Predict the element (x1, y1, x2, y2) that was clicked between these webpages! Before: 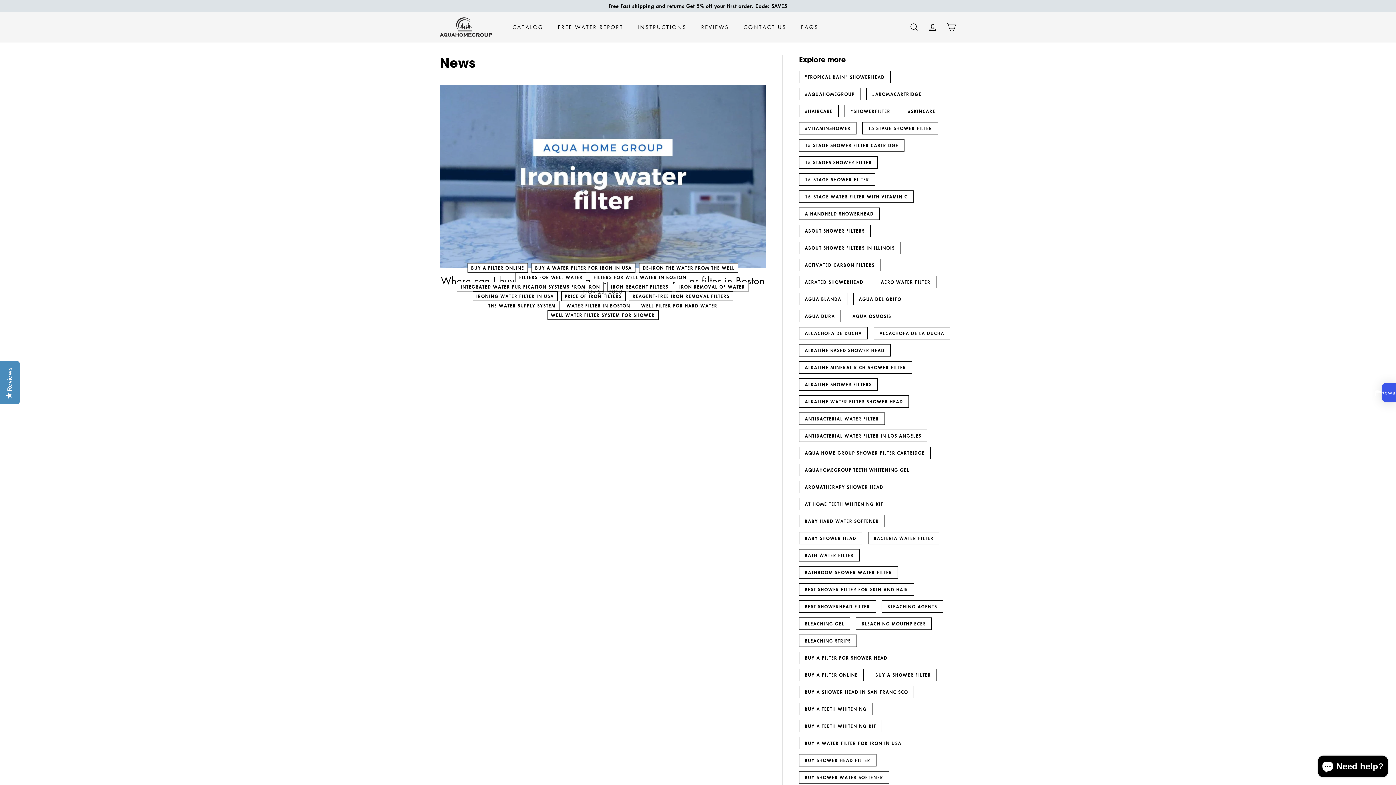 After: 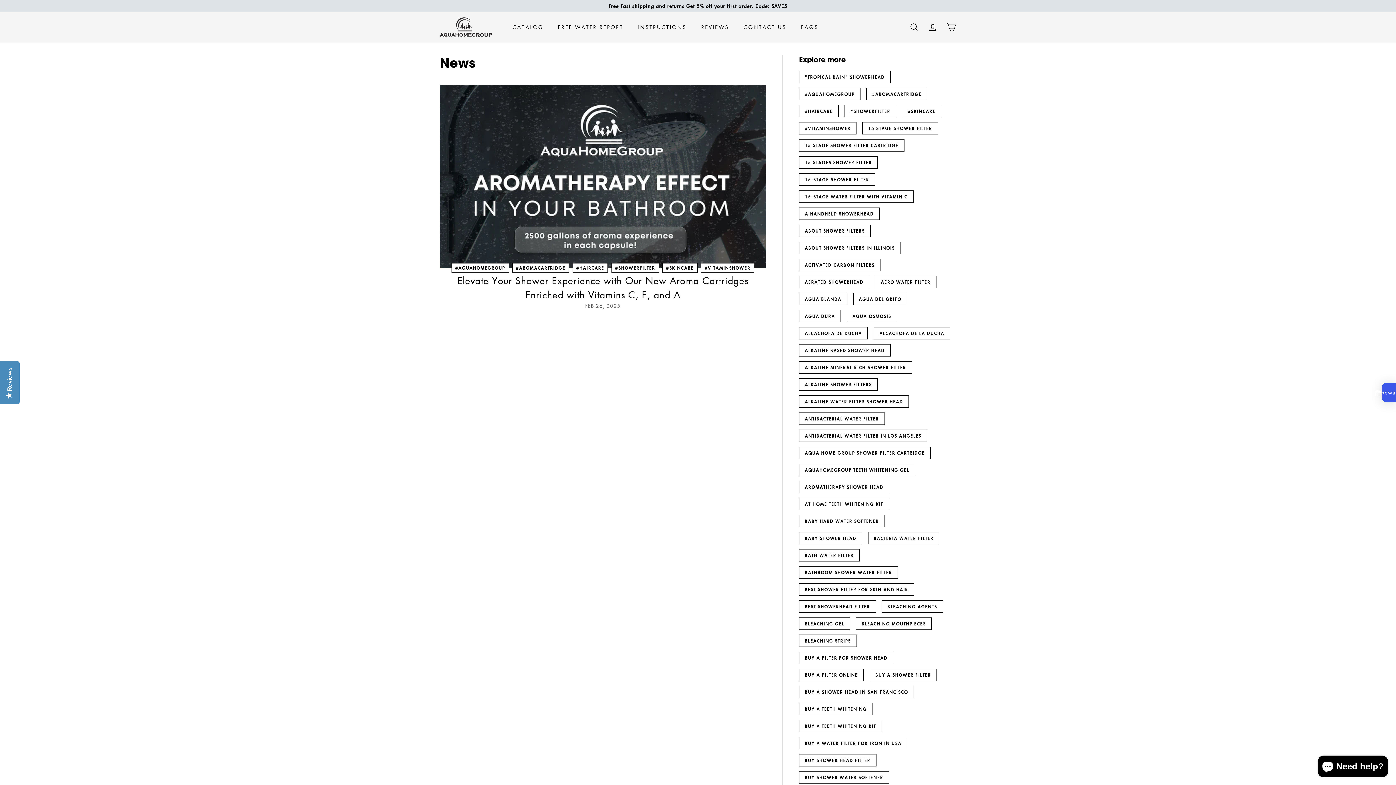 Action: label: #AROMACARTRIDGE bbox: (866, 87, 927, 100)